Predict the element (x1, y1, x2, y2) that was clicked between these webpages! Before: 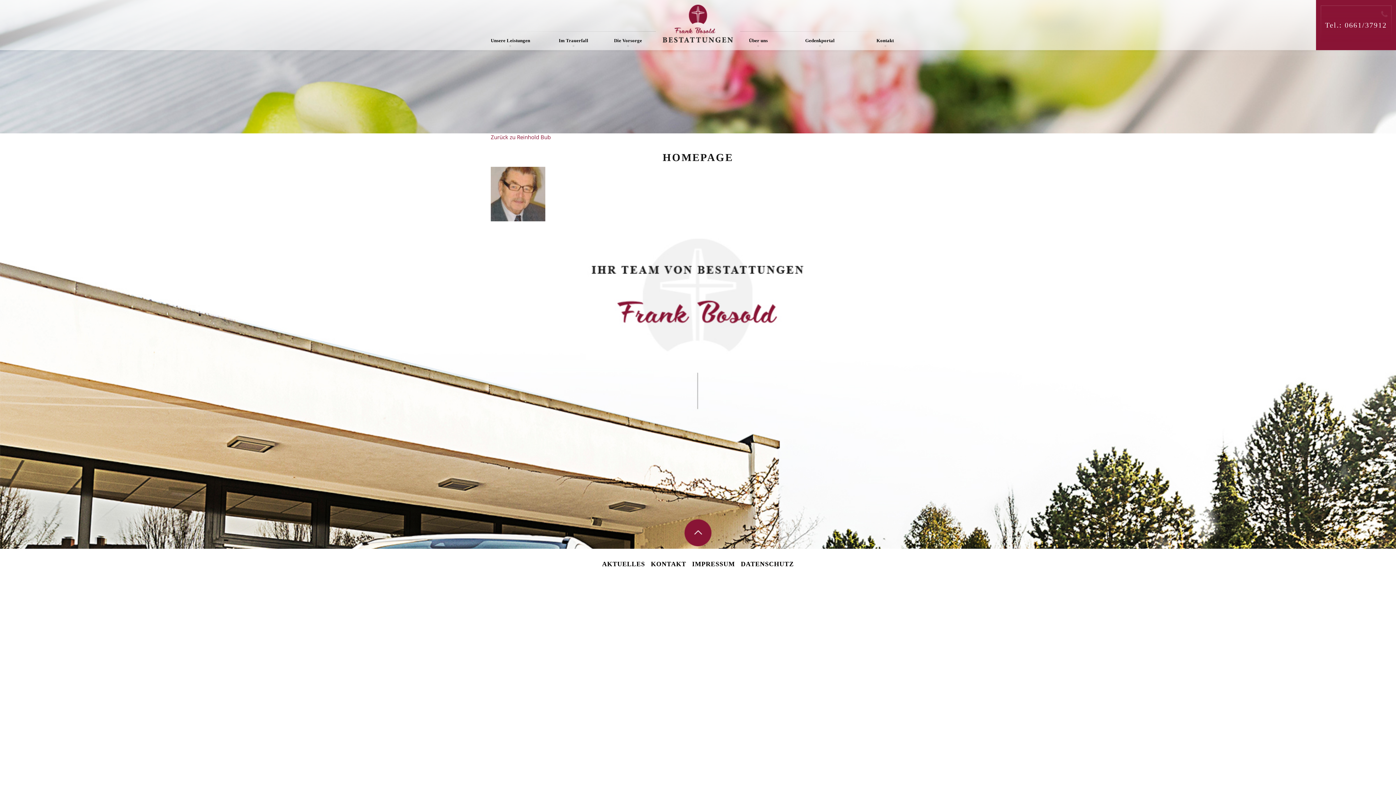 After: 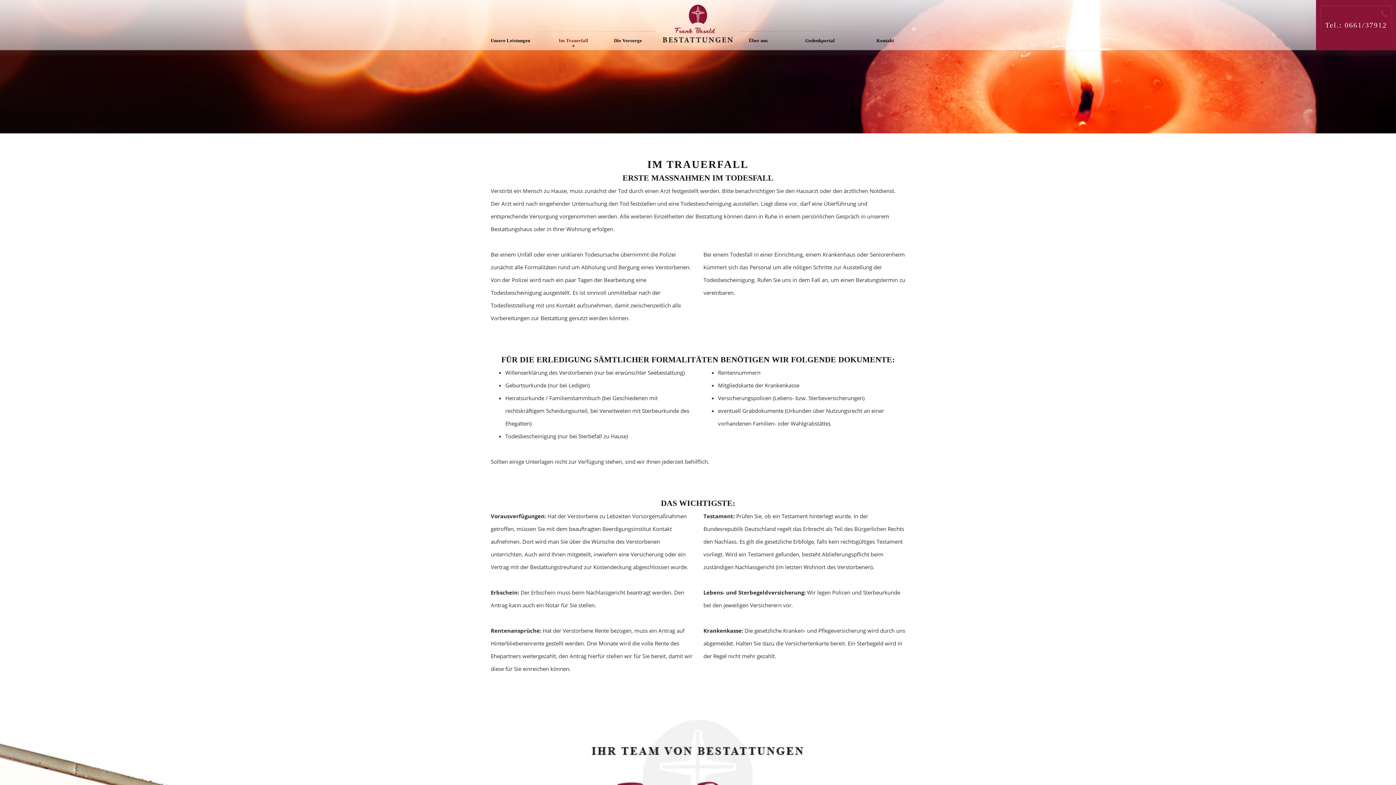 Action: bbox: (558, 34, 588, 46) label: Im Trauerfall